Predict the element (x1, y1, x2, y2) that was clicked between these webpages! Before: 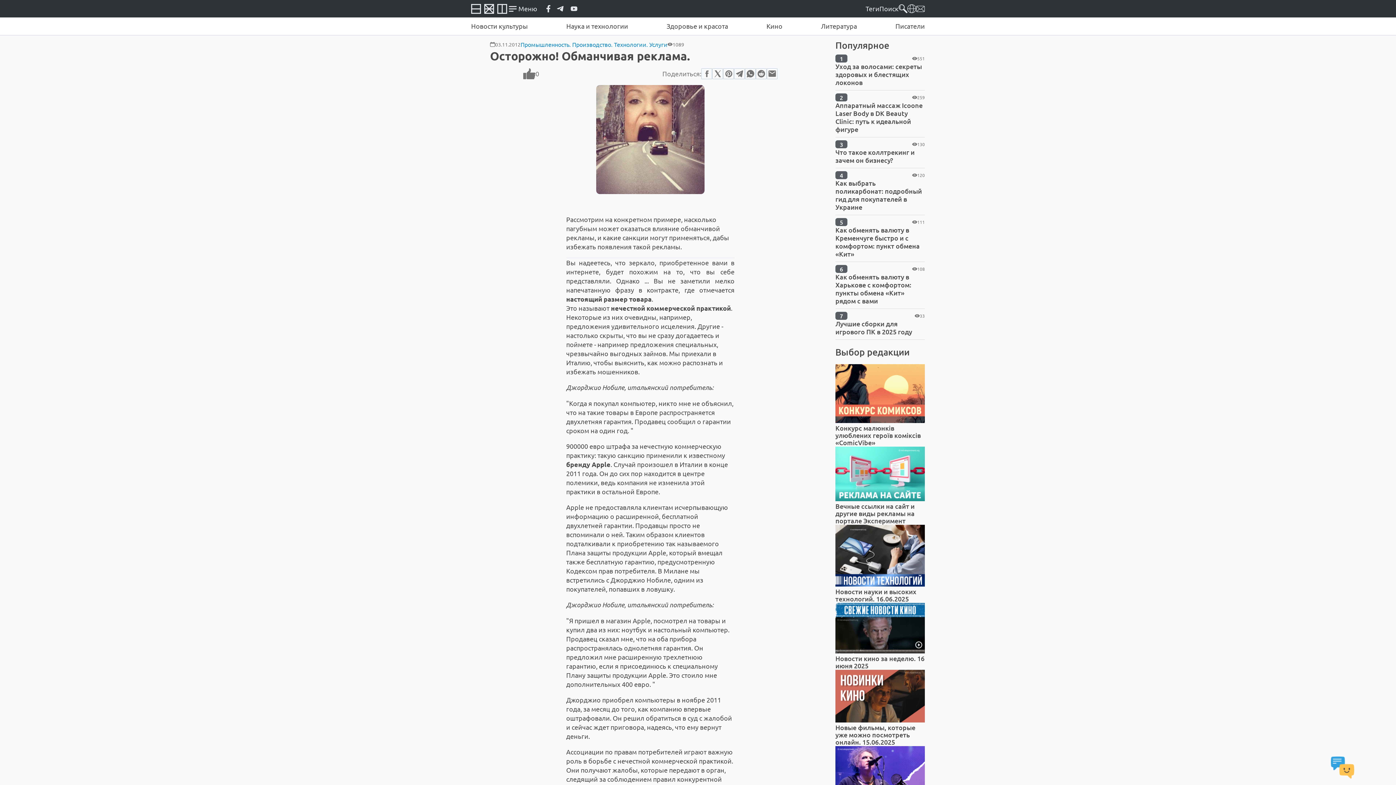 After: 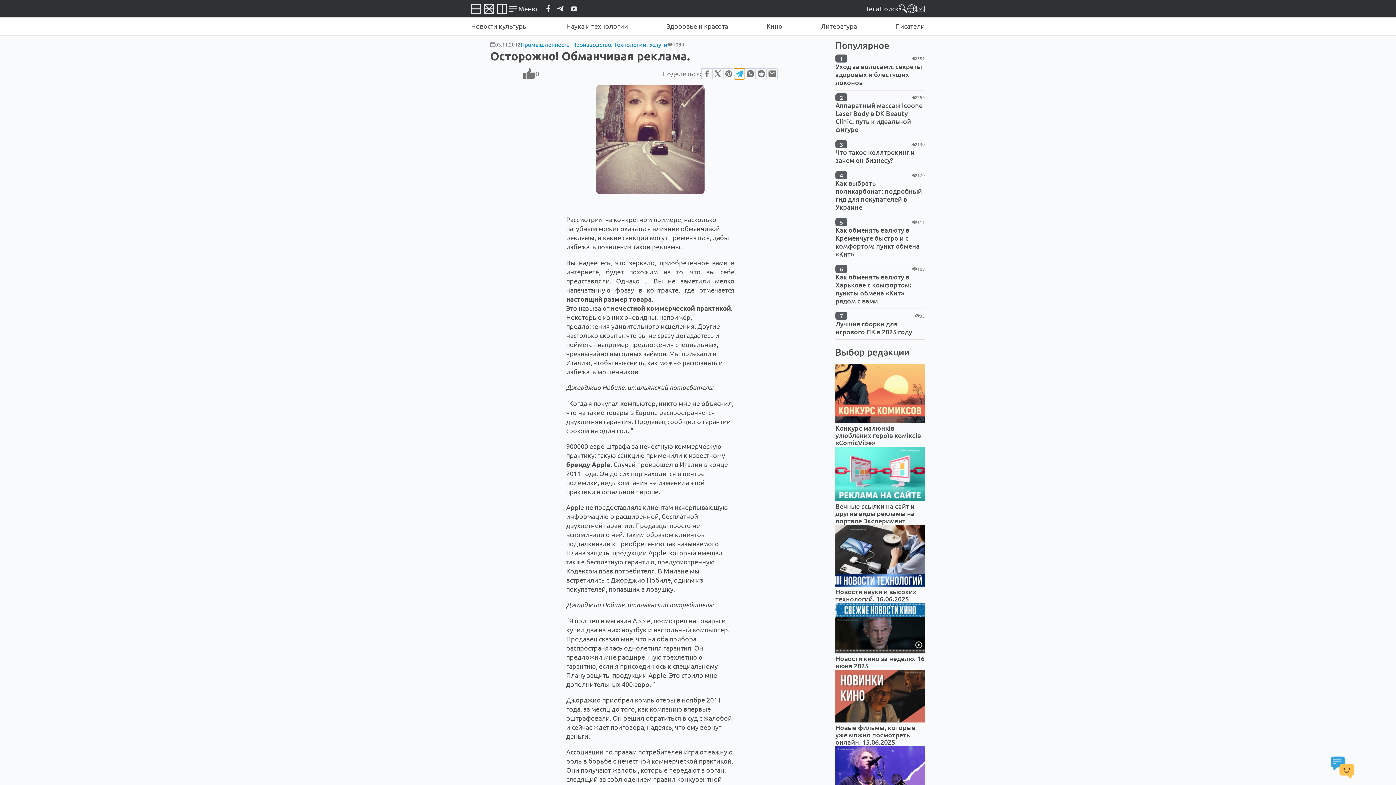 Action: bbox: (734, 68, 745, 79)